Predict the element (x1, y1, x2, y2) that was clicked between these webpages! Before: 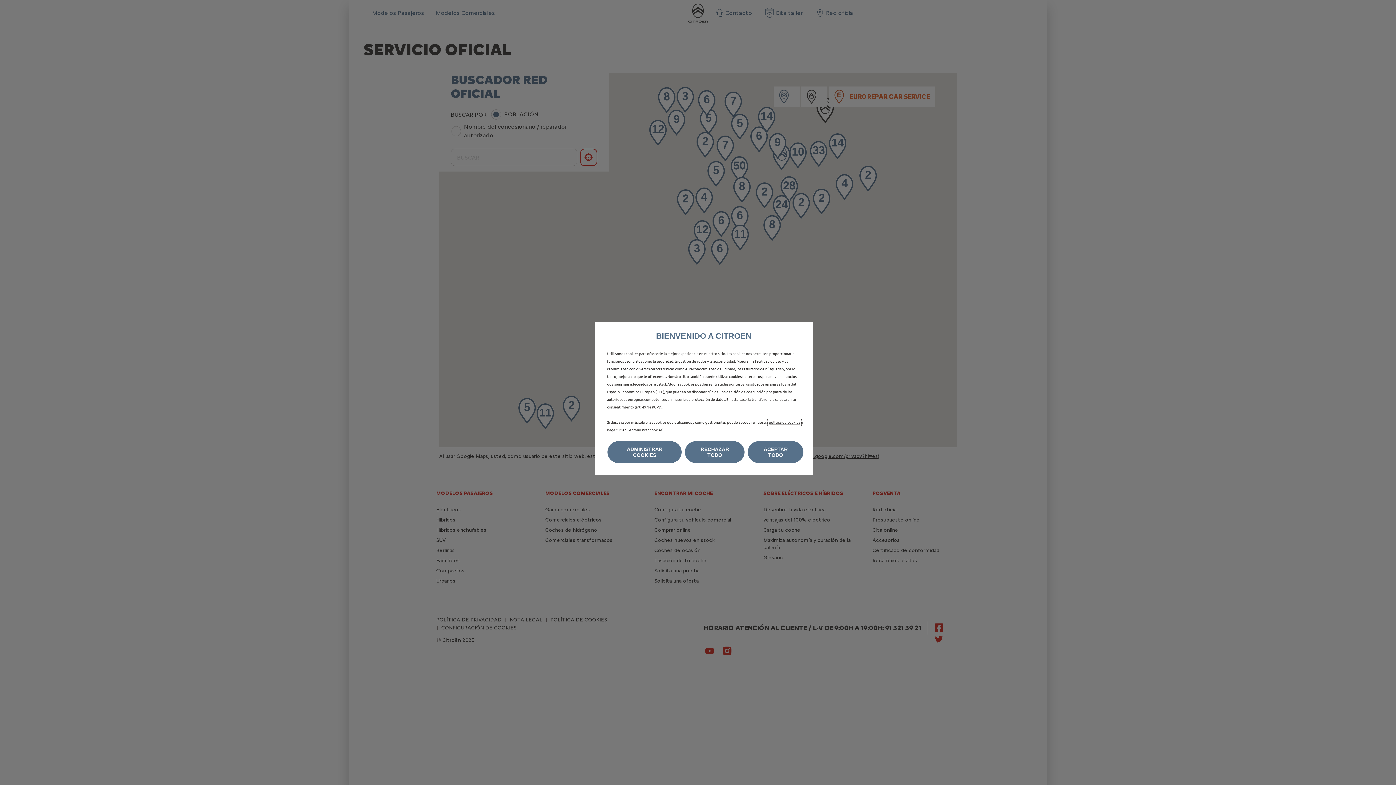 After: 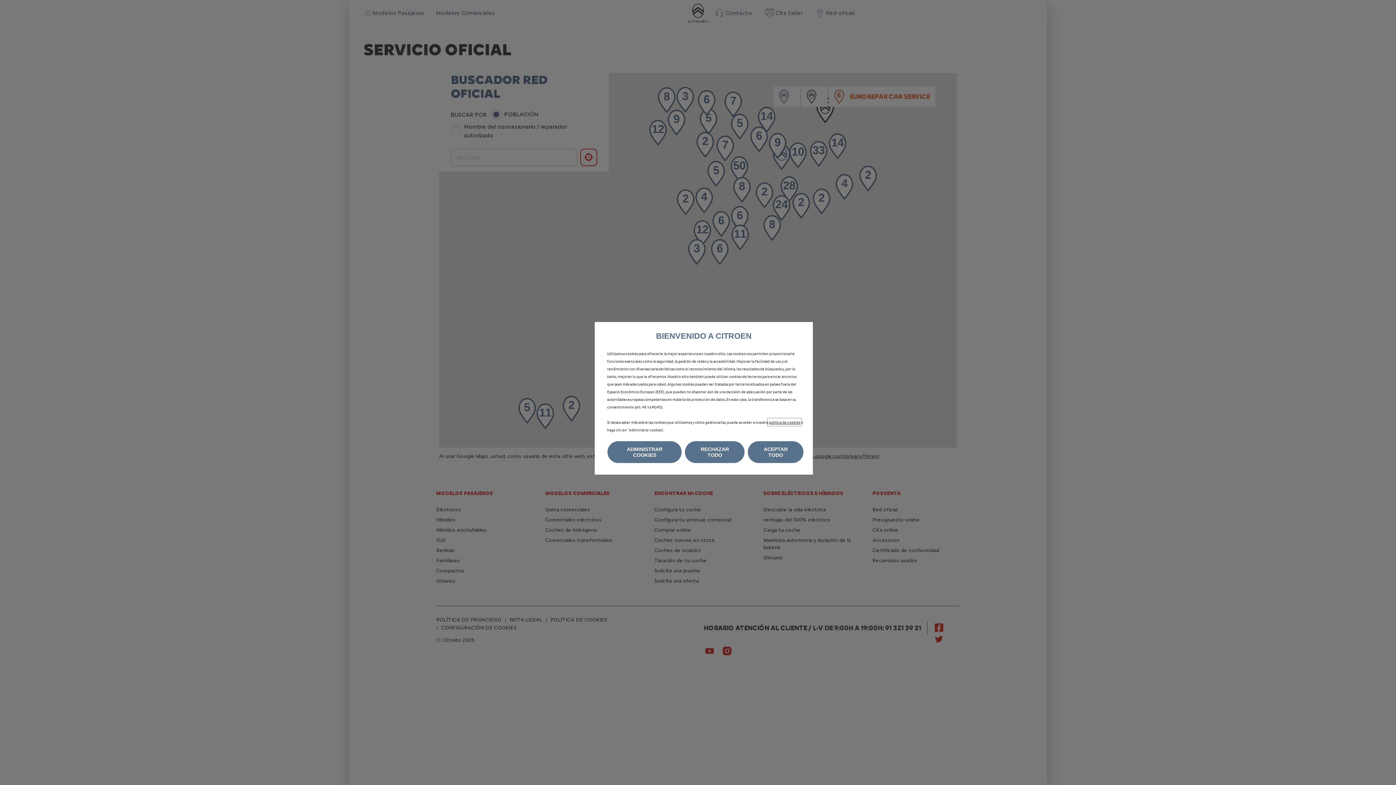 Action: label: política de cookies bbox: (769, 419, 800, 425)